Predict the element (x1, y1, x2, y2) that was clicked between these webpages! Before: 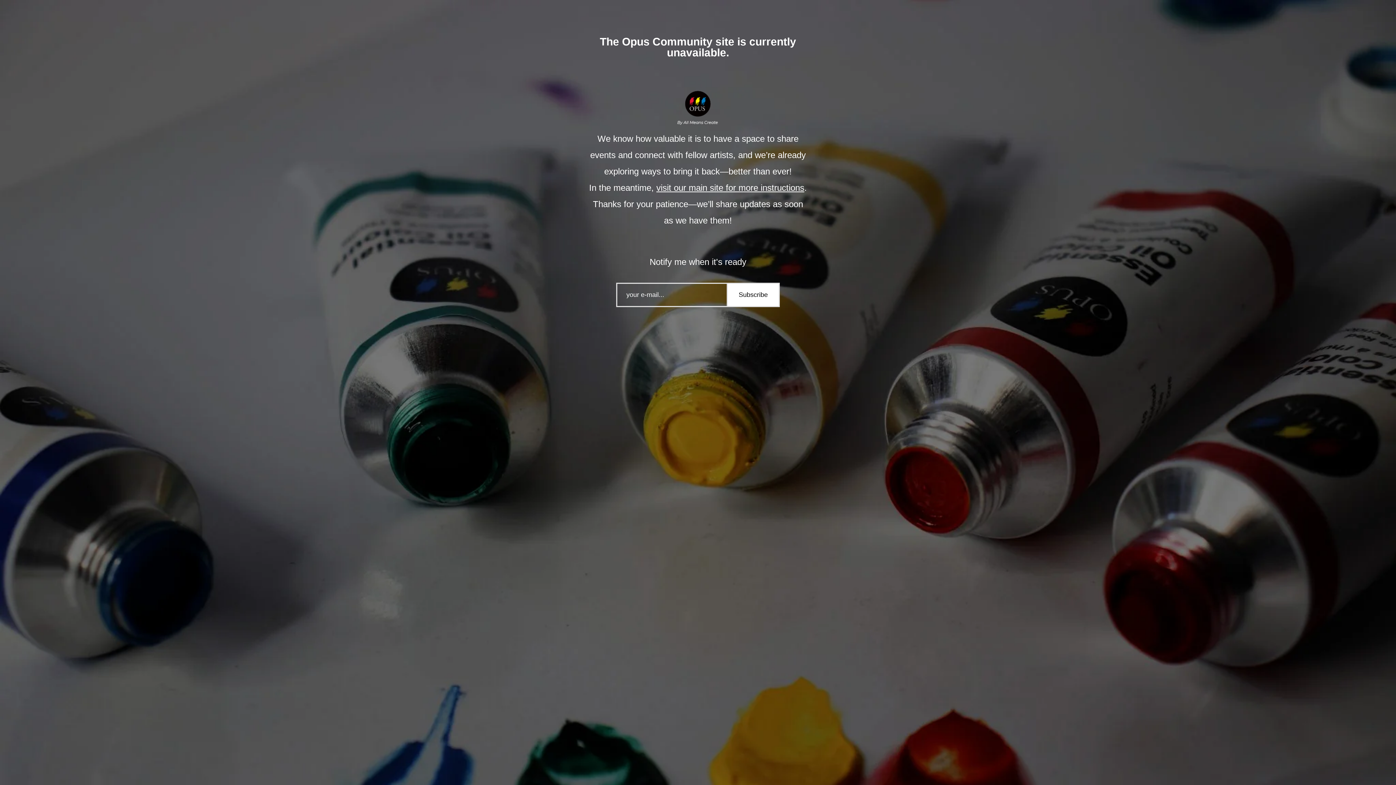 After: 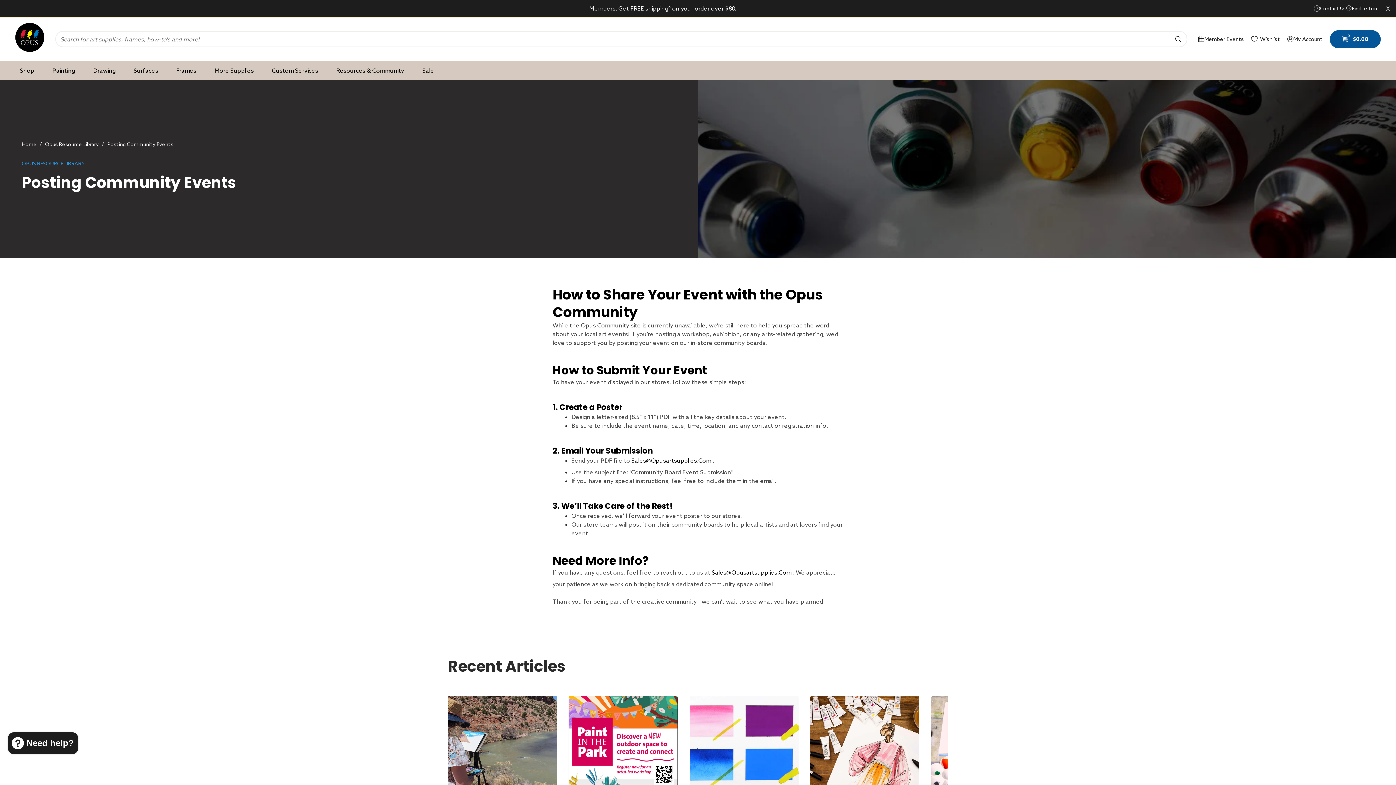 Action: label: visit our main site for more instructions bbox: (656, 182, 804, 192)